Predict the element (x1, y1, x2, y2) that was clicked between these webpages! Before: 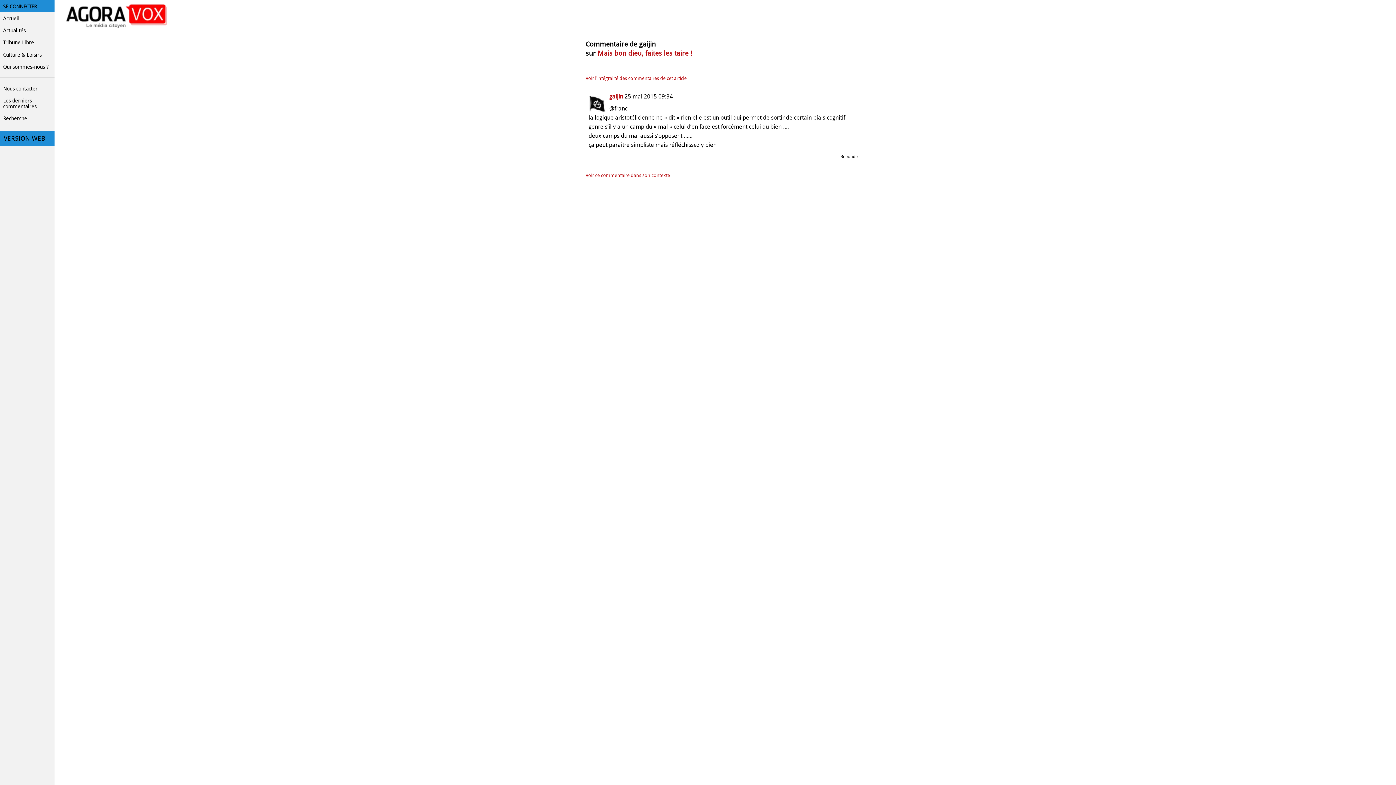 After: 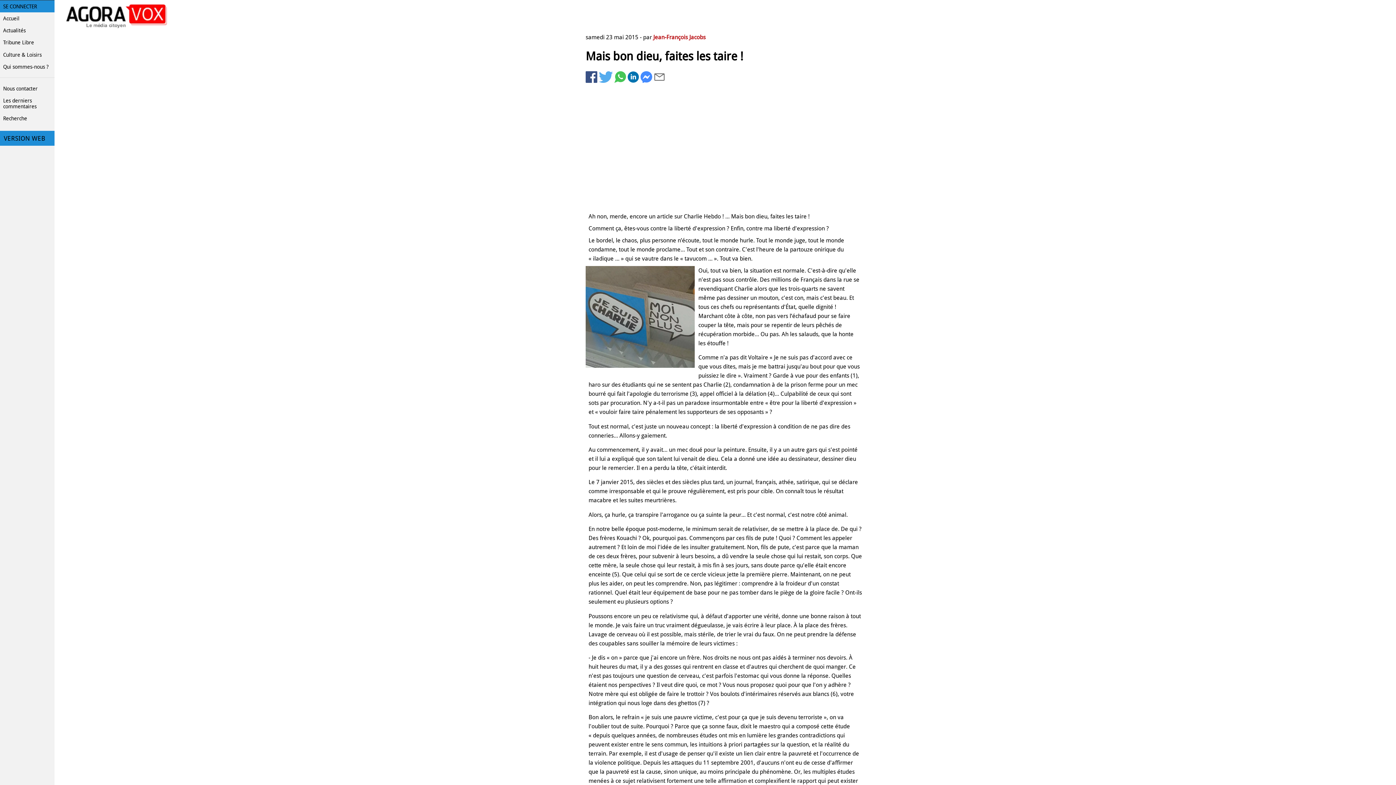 Action: label: Mais bon dieu, faites les taire ! bbox: (597, 49, 692, 56)